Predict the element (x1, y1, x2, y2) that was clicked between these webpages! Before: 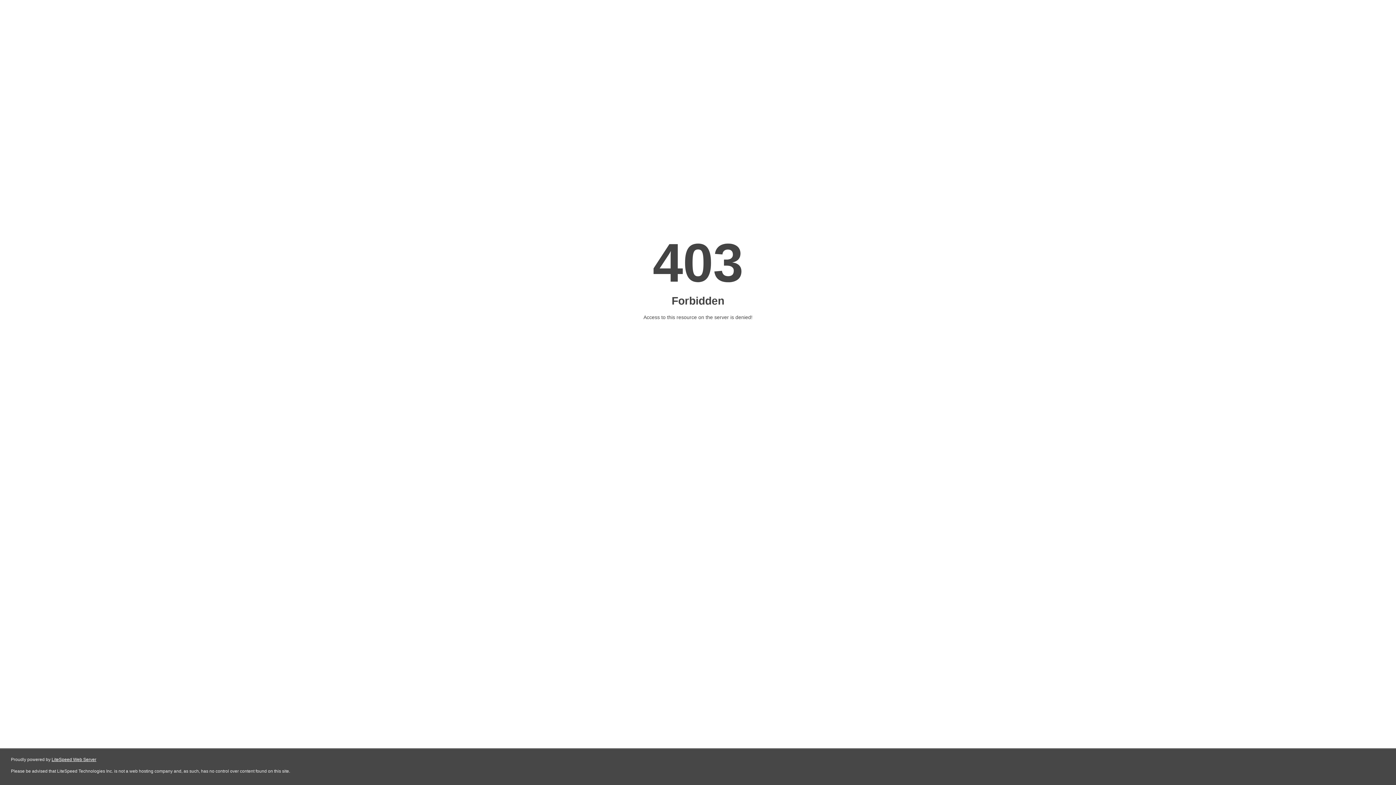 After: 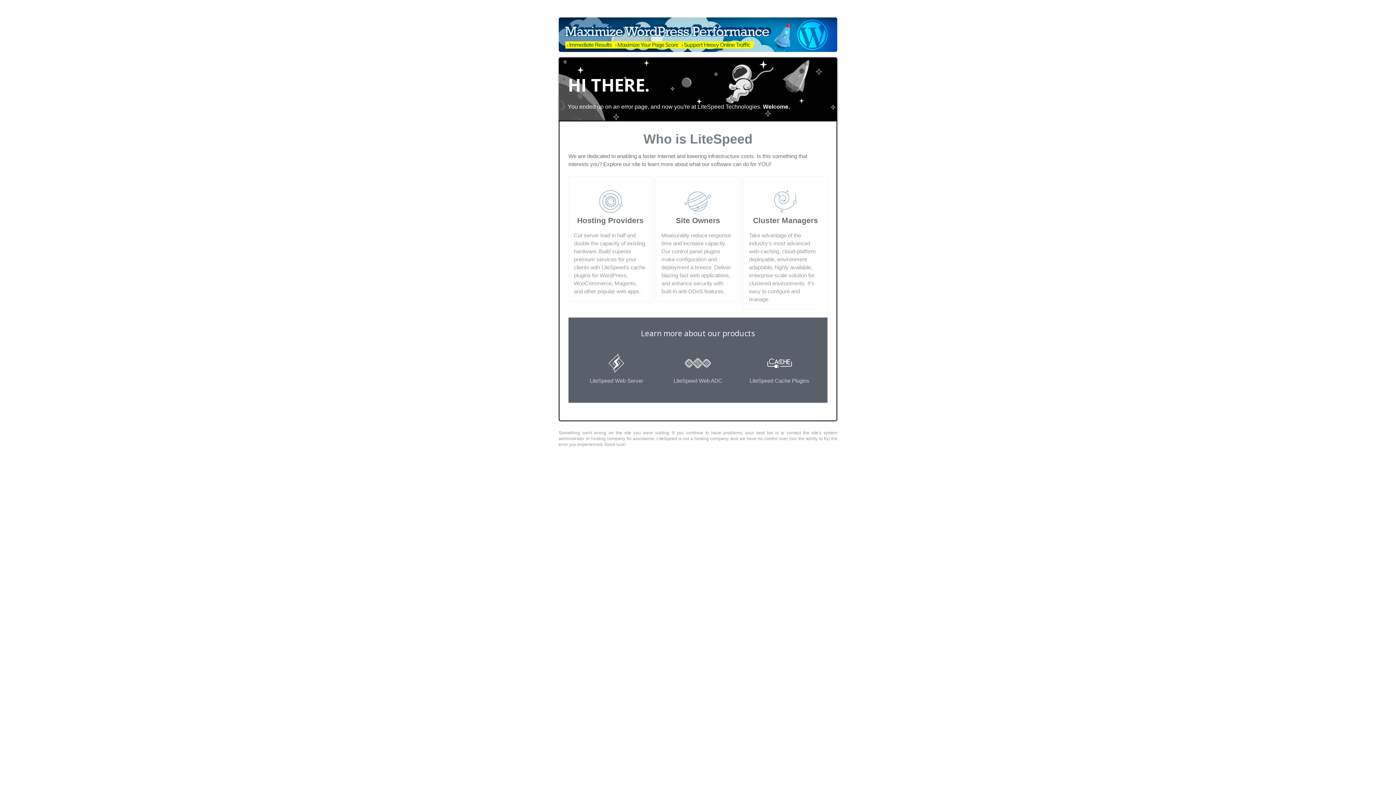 Action: label: LiteSpeed Web Server bbox: (51, 757, 96, 762)